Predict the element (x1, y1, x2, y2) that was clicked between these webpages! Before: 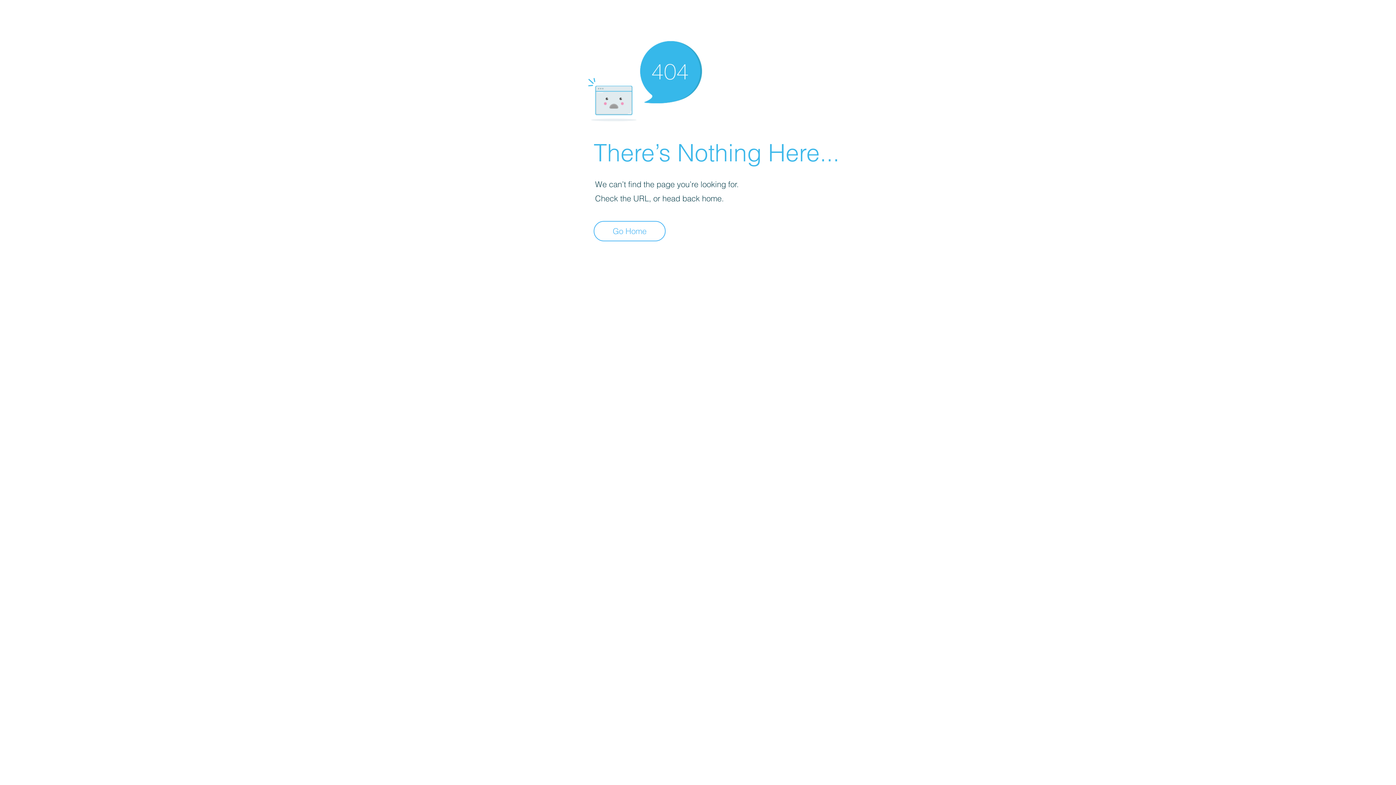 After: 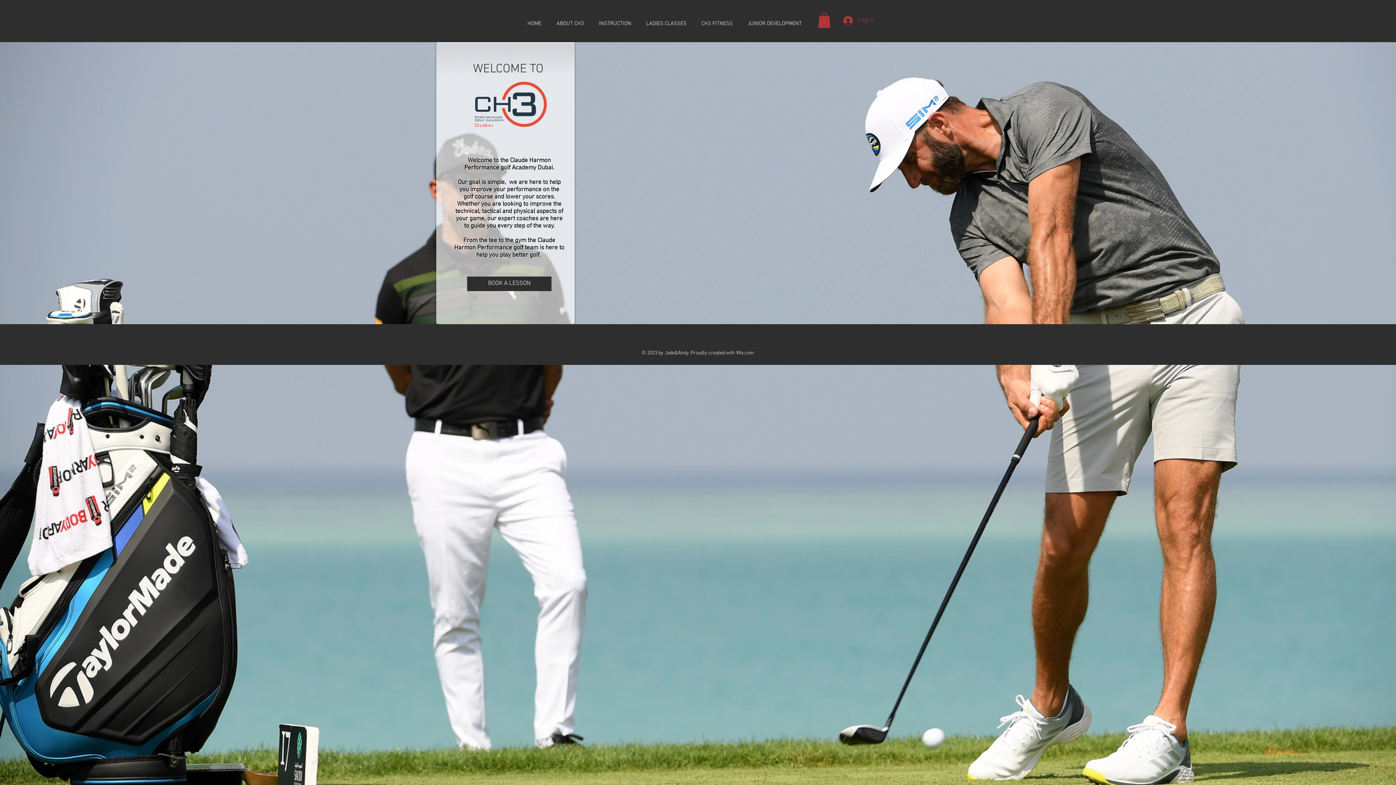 Action: bbox: (593, 221, 665, 241) label: Go Home